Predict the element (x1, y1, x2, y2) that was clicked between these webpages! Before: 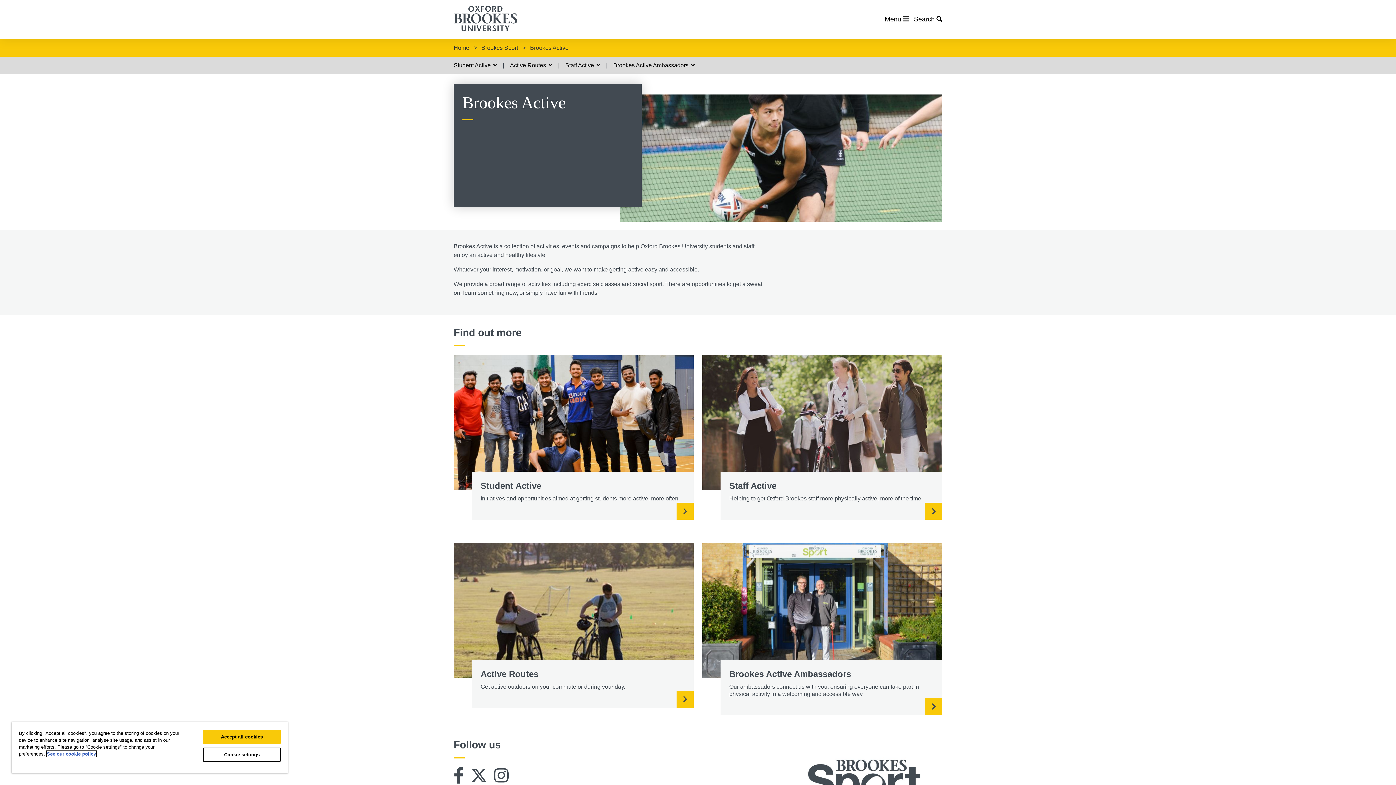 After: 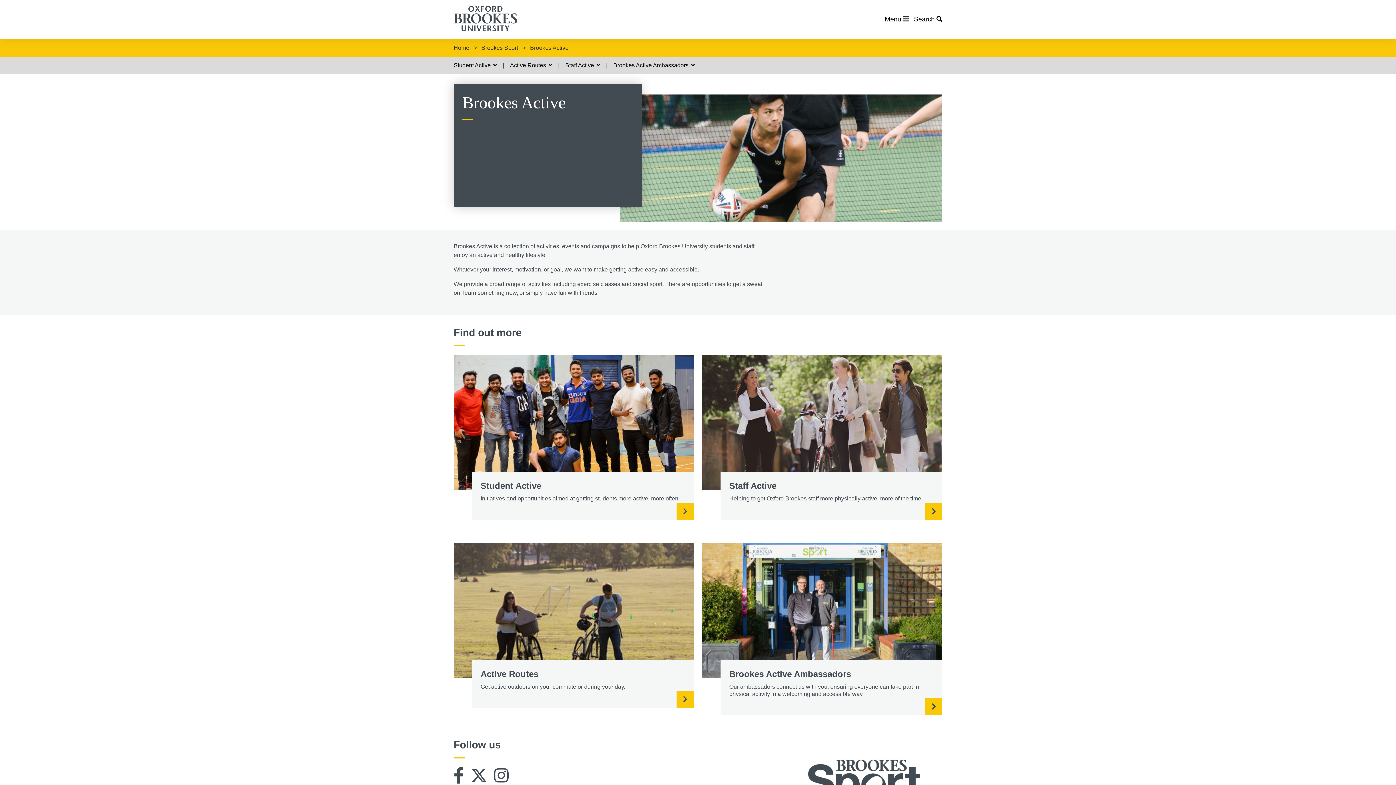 Action: label: Accept all cookies bbox: (203, 730, 280, 744)